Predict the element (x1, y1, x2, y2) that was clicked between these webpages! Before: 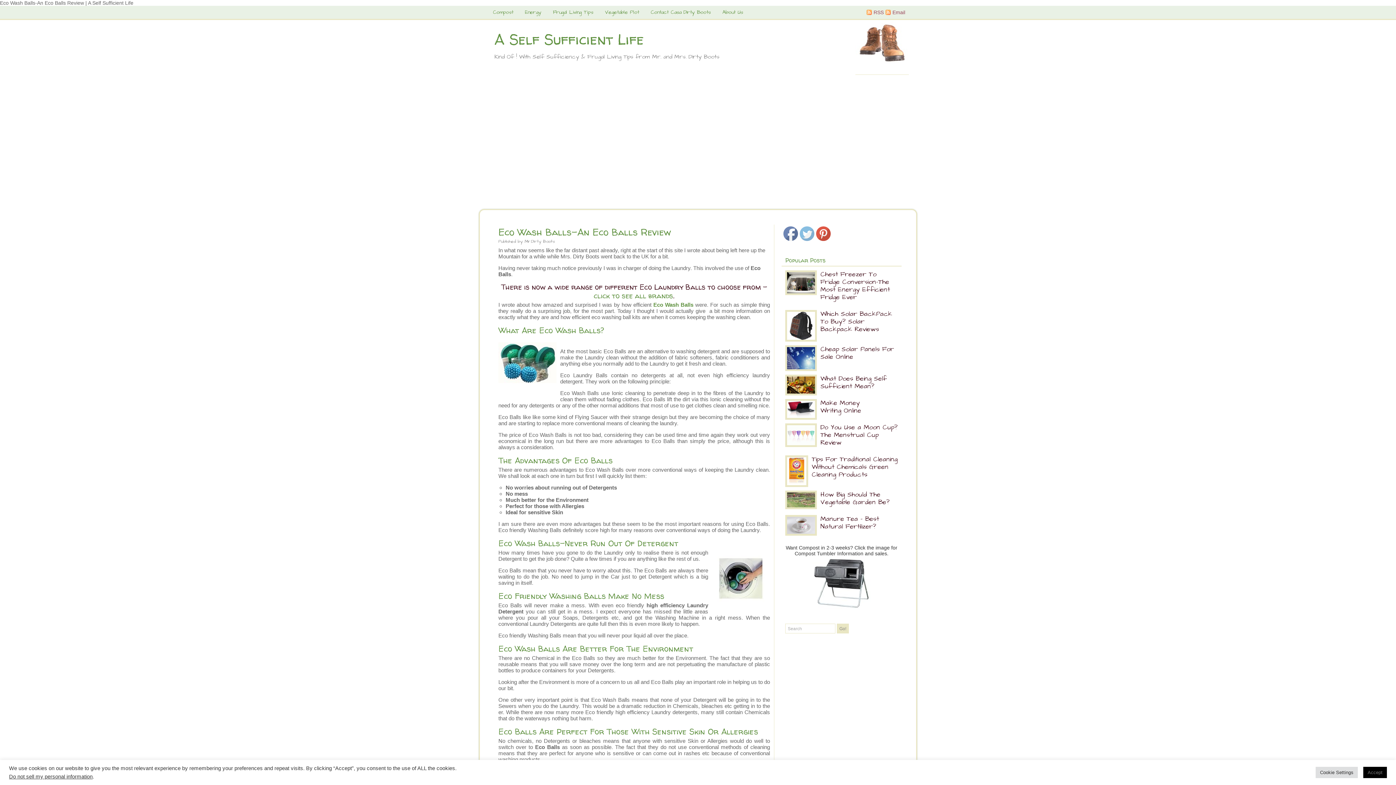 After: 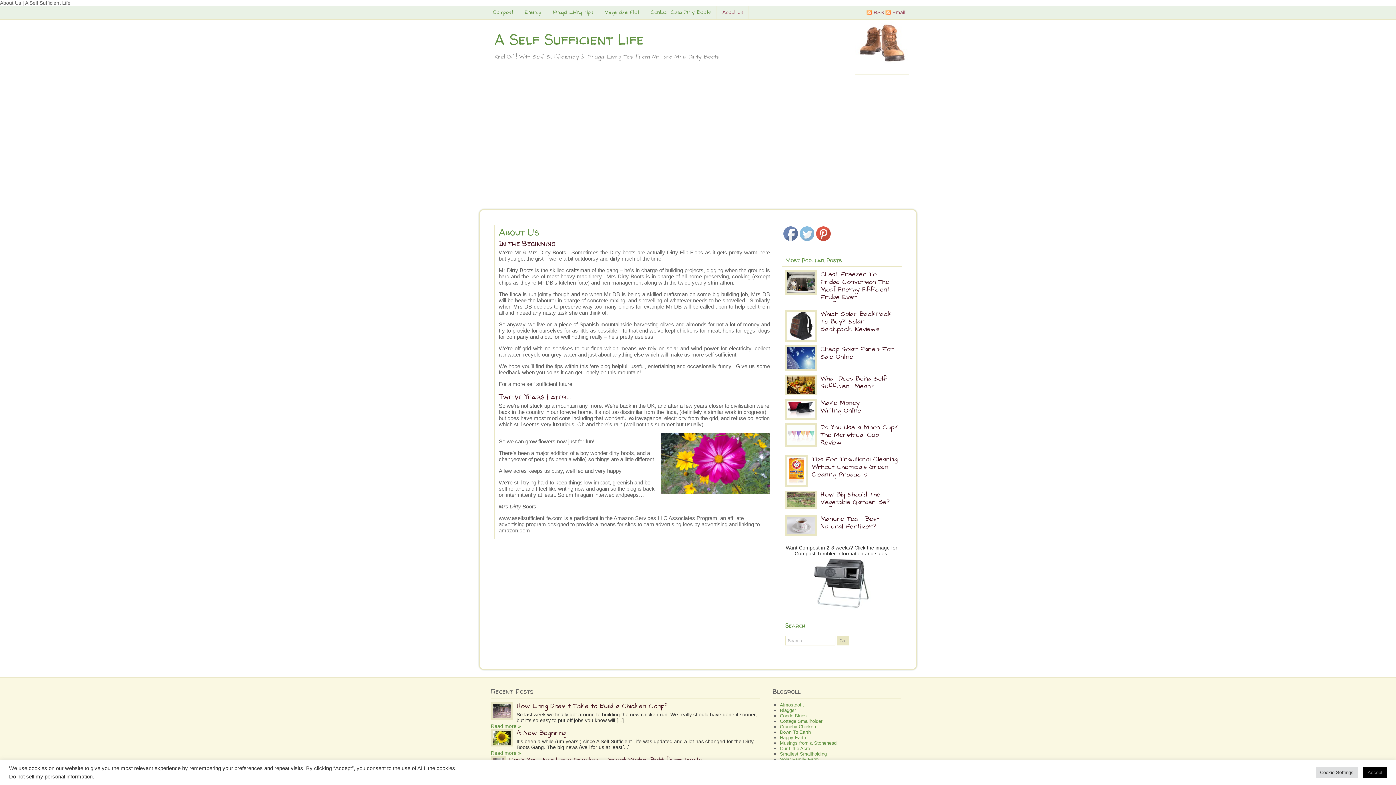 Action: label: About Us bbox: (716, 5, 749, 18)